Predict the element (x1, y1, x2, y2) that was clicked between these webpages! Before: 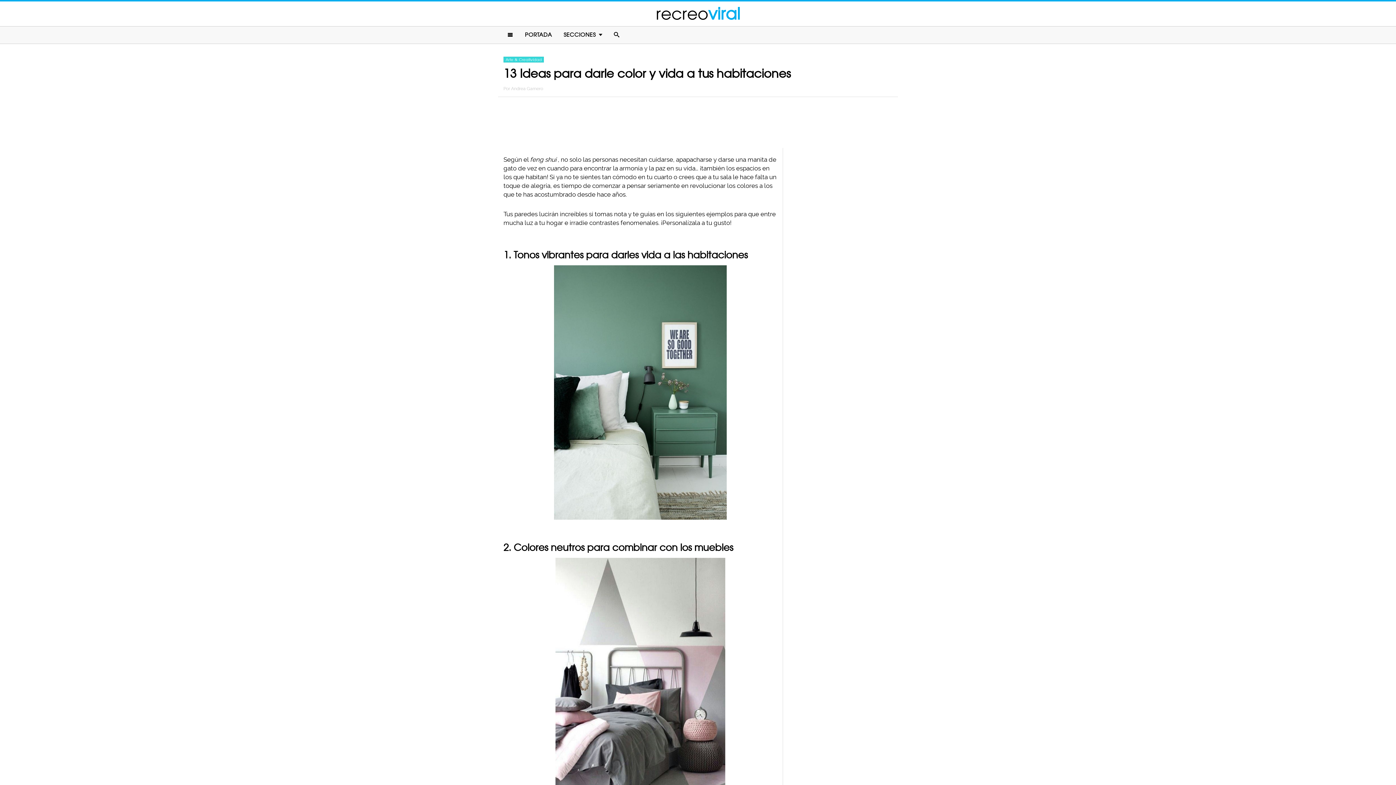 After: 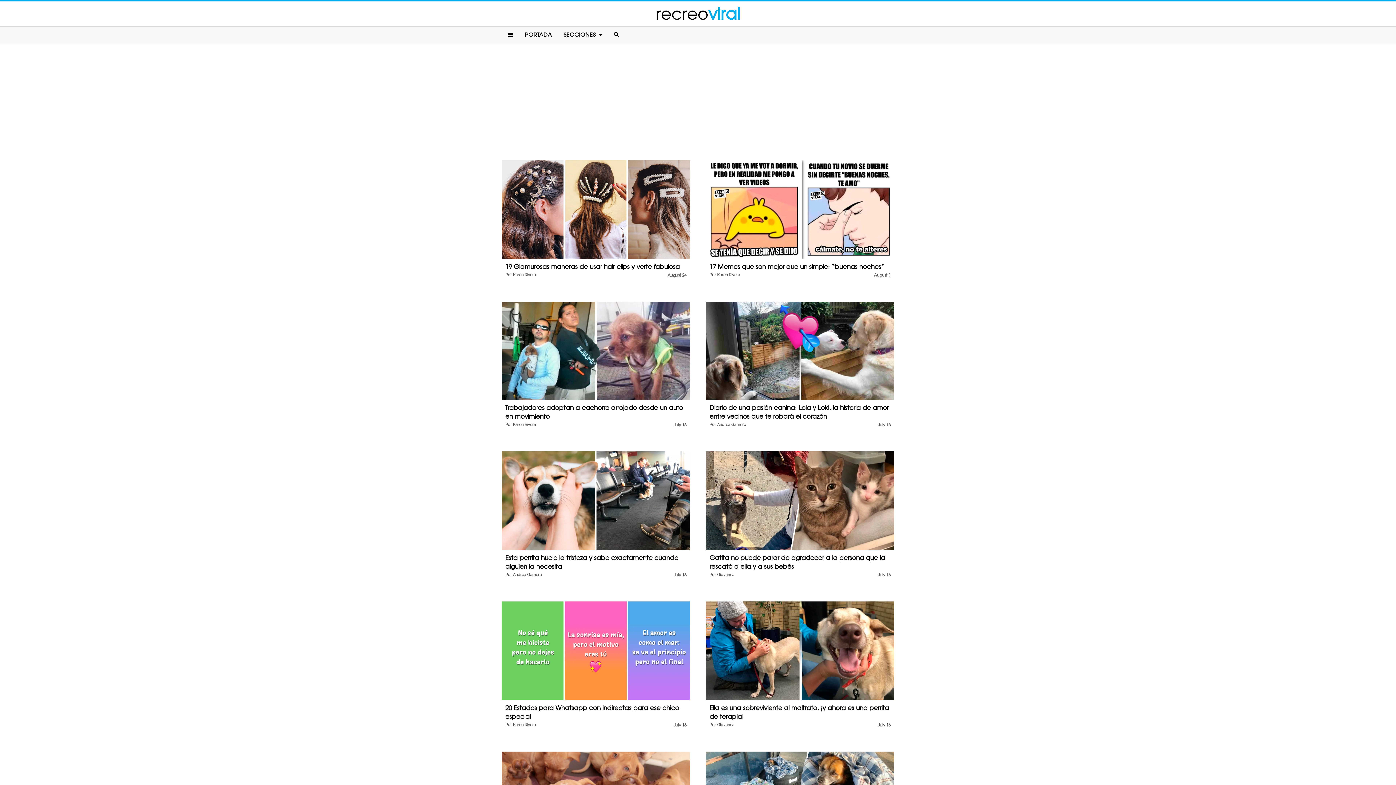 Action: bbox: (519, 26, 557, 43) label: PORTADA